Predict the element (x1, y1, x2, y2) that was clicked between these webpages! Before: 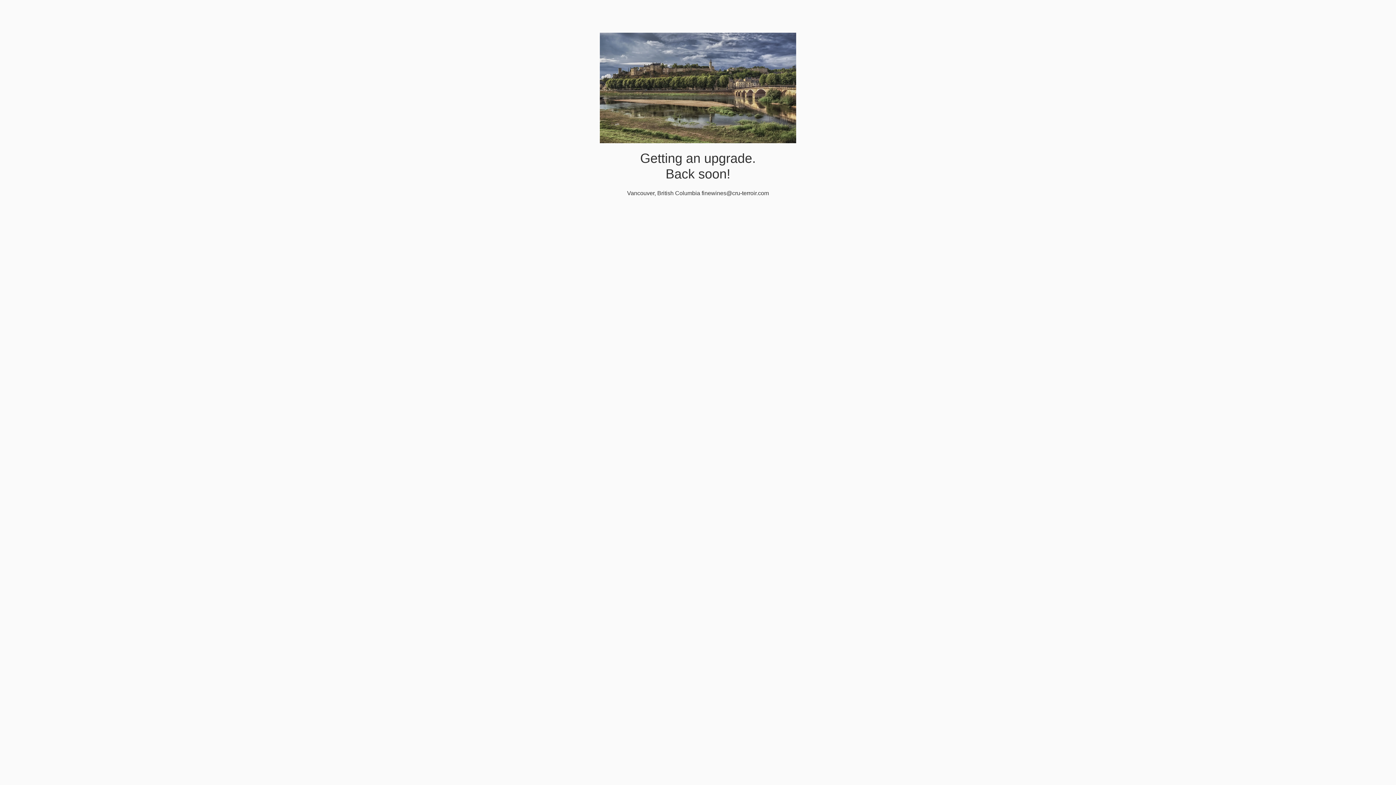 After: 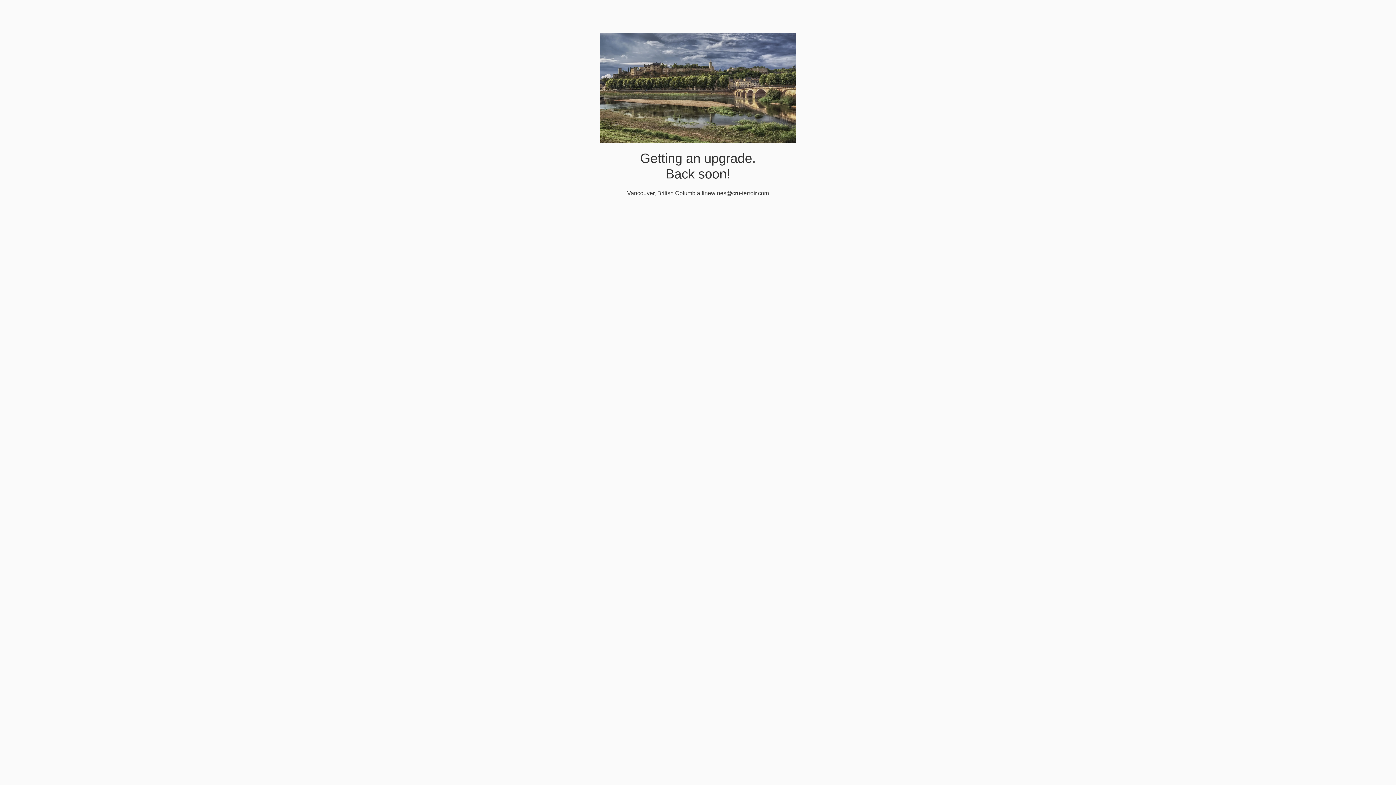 Action: bbox: (701, 190, 769, 196) label: finewines@cru-terroir.com